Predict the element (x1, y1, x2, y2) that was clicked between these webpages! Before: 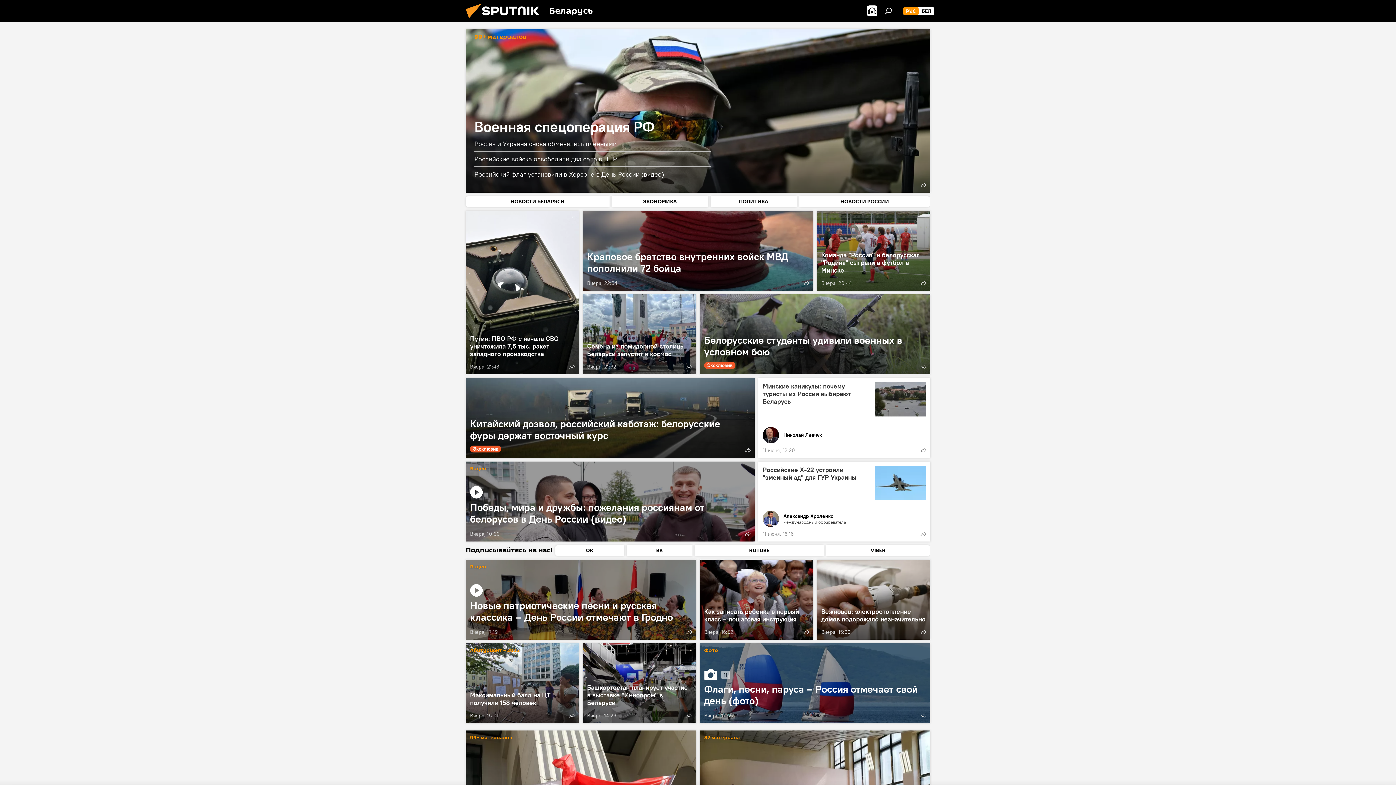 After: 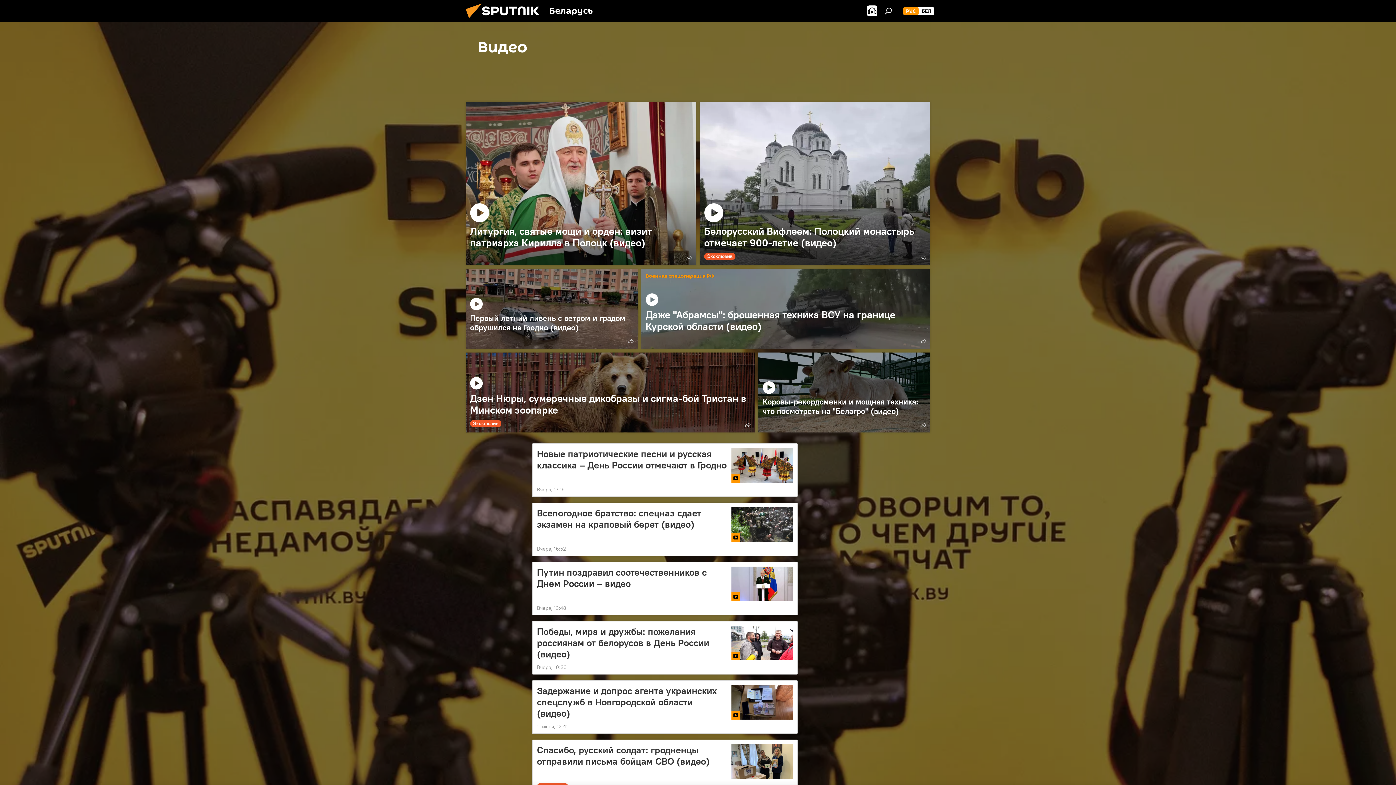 Action: bbox: (470, 564, 692, 570) label: Видео